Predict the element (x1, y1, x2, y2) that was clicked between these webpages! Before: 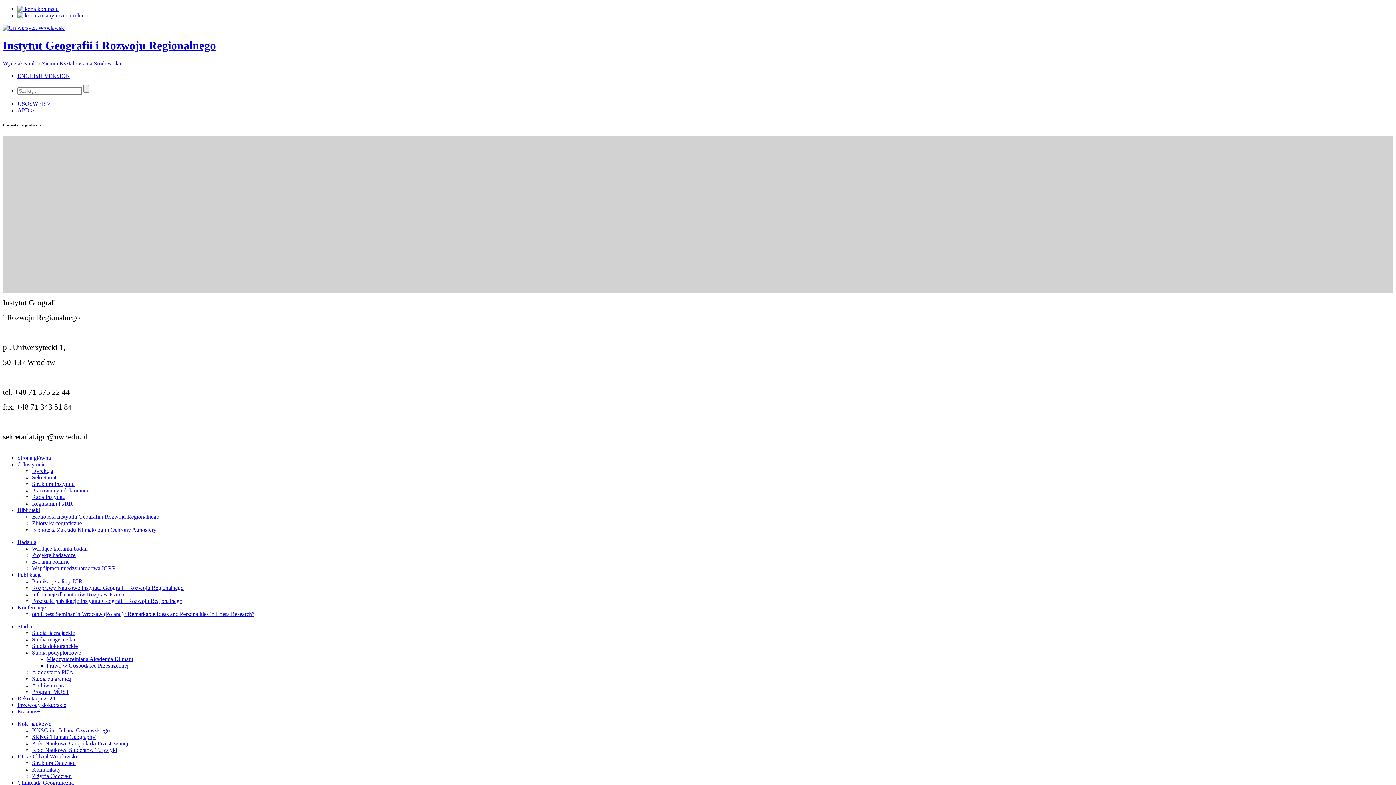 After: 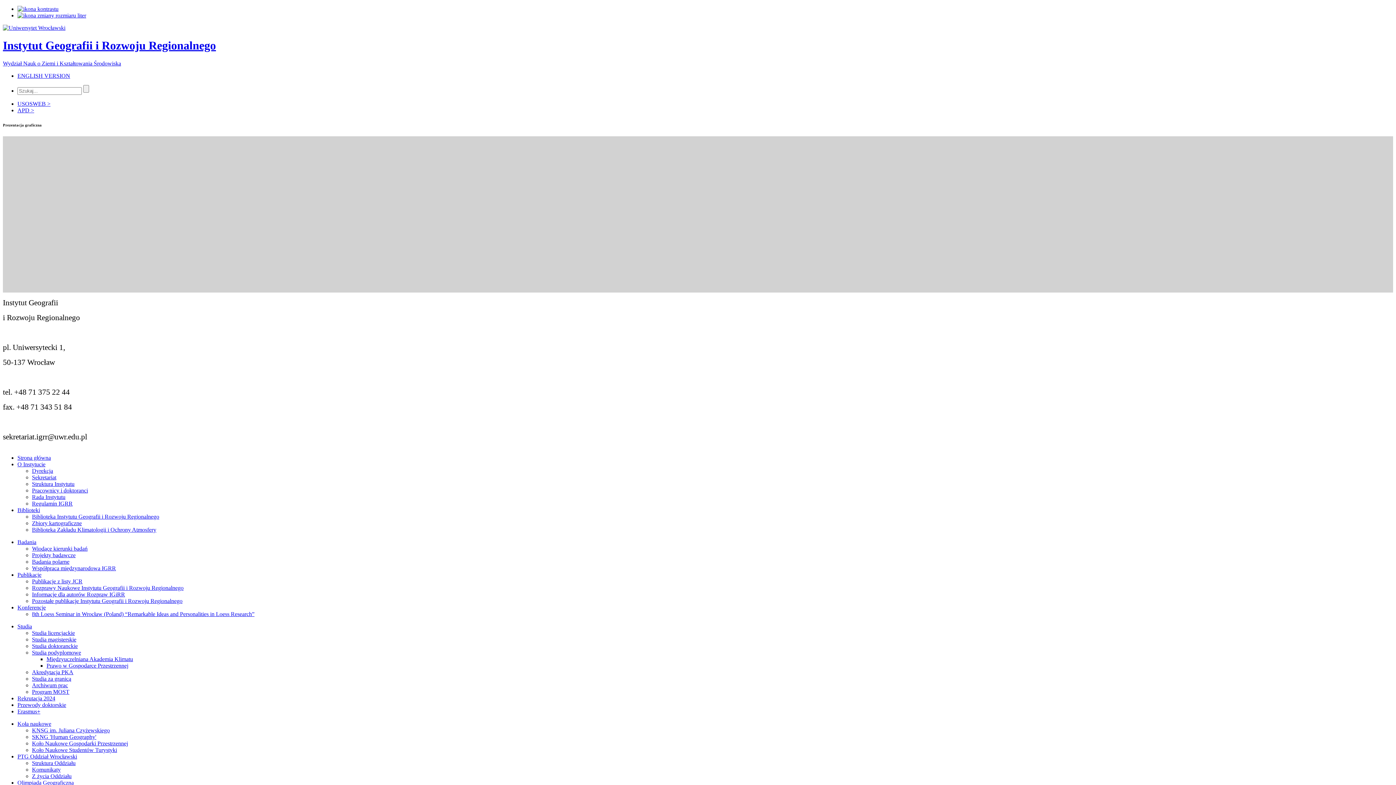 Action: label: Publikacje bbox: (17, 571, 41, 578)